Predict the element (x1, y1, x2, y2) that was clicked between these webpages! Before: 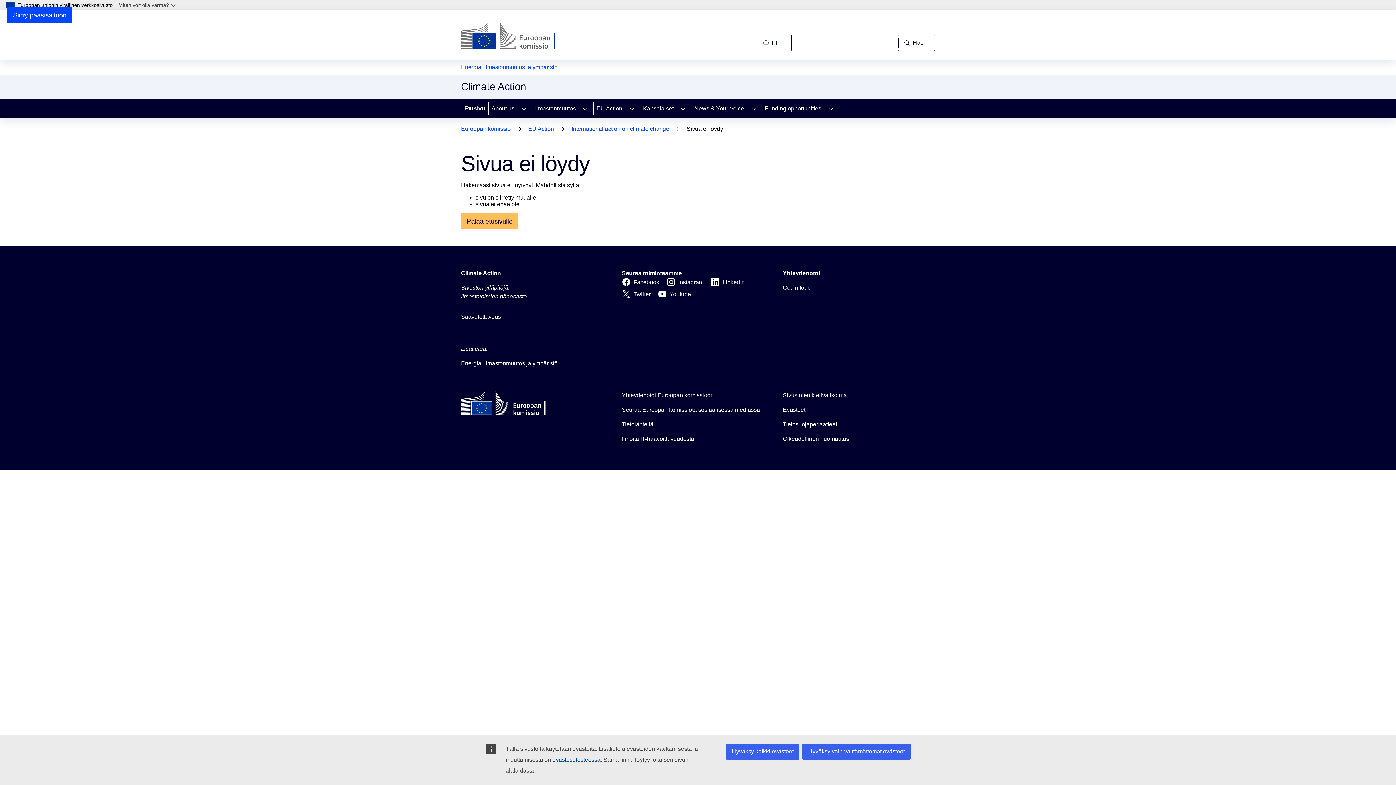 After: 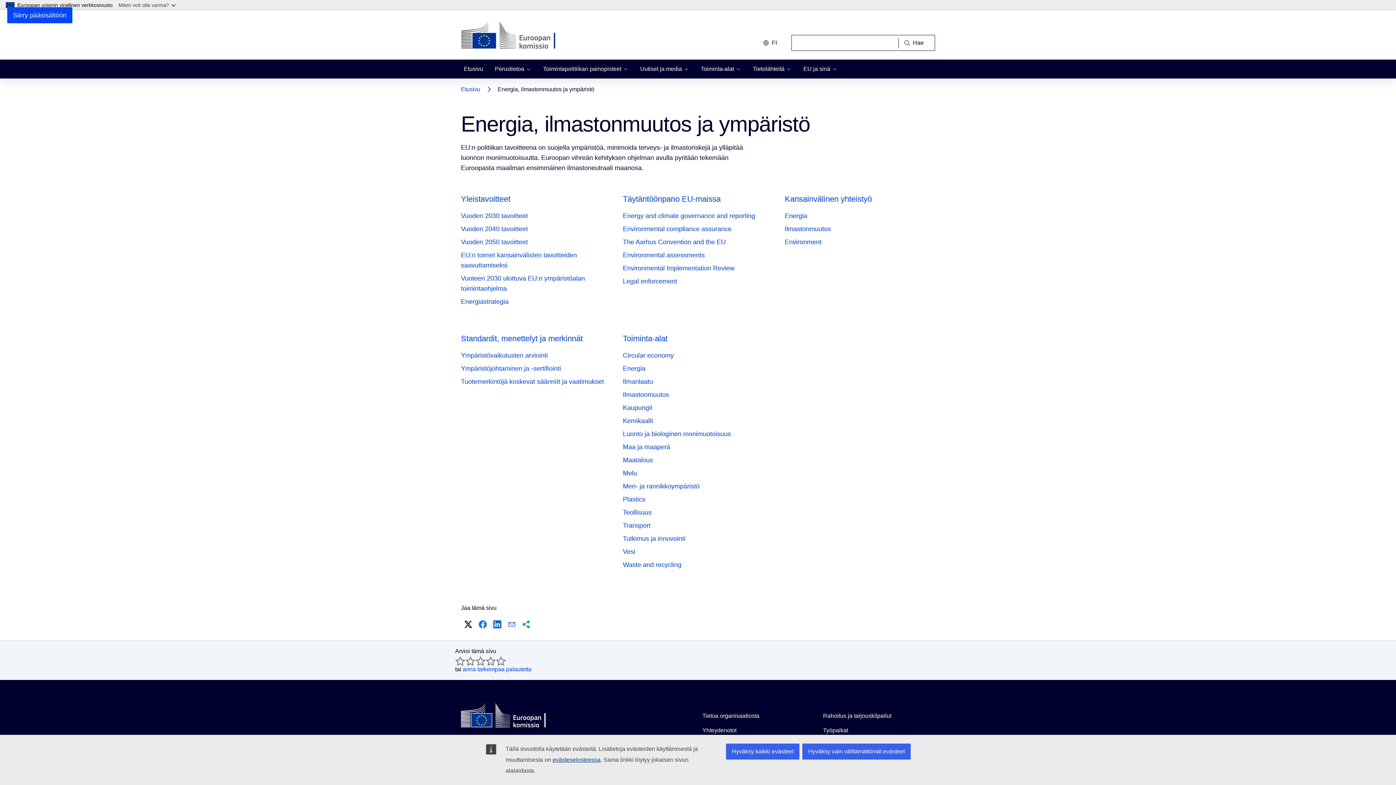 Action: bbox: (461, 359, 557, 368) label: Energia, ilmastonmuutos ja ympäristö